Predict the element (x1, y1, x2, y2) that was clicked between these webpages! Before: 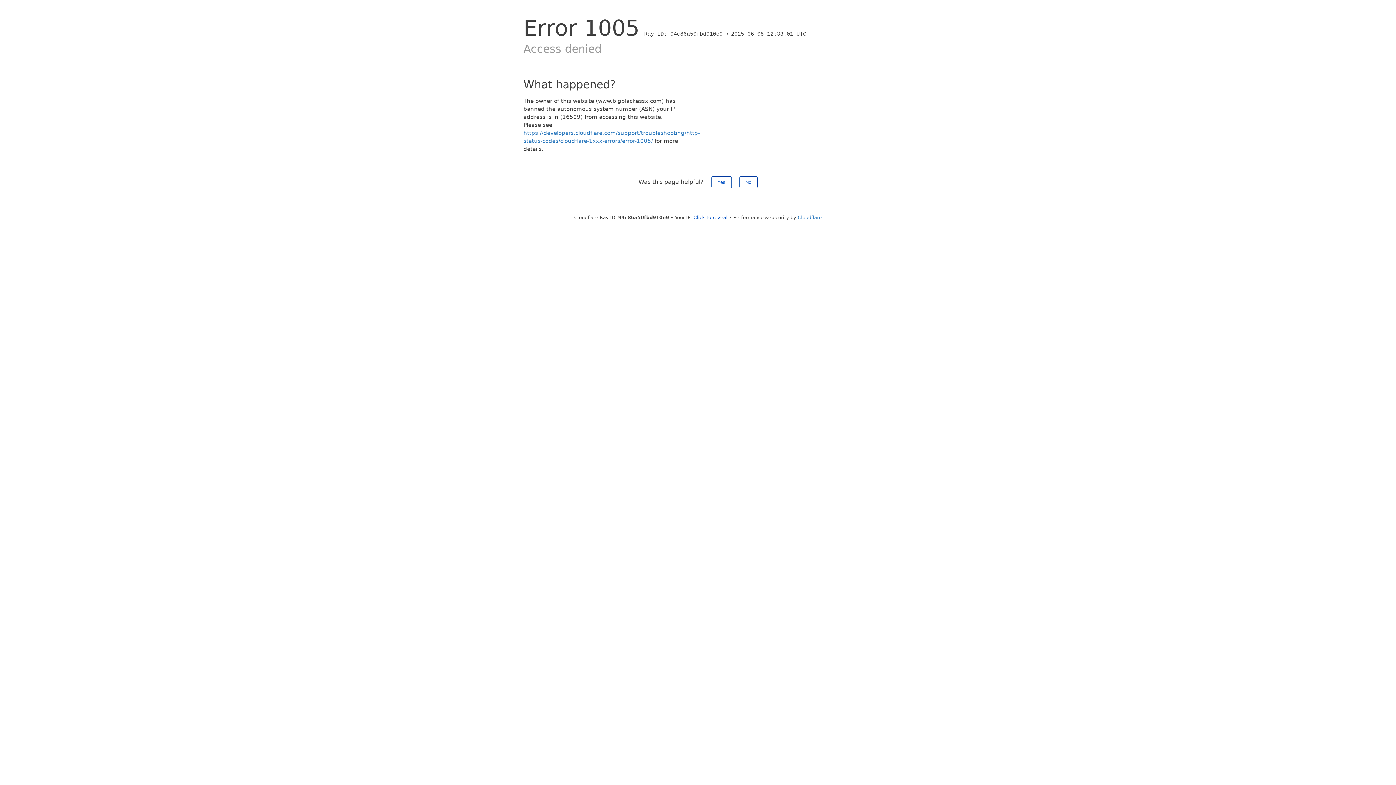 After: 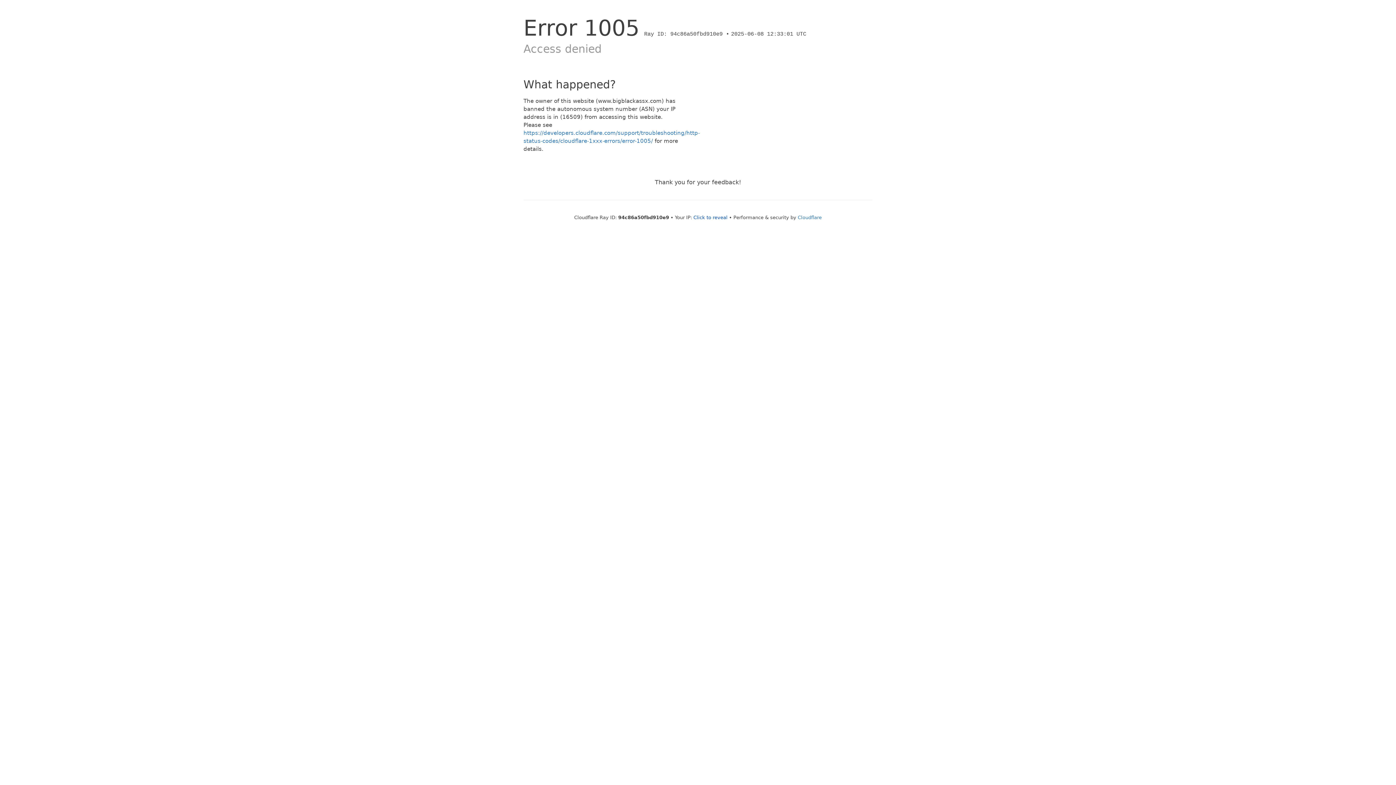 Action: bbox: (739, 176, 757, 188) label: No